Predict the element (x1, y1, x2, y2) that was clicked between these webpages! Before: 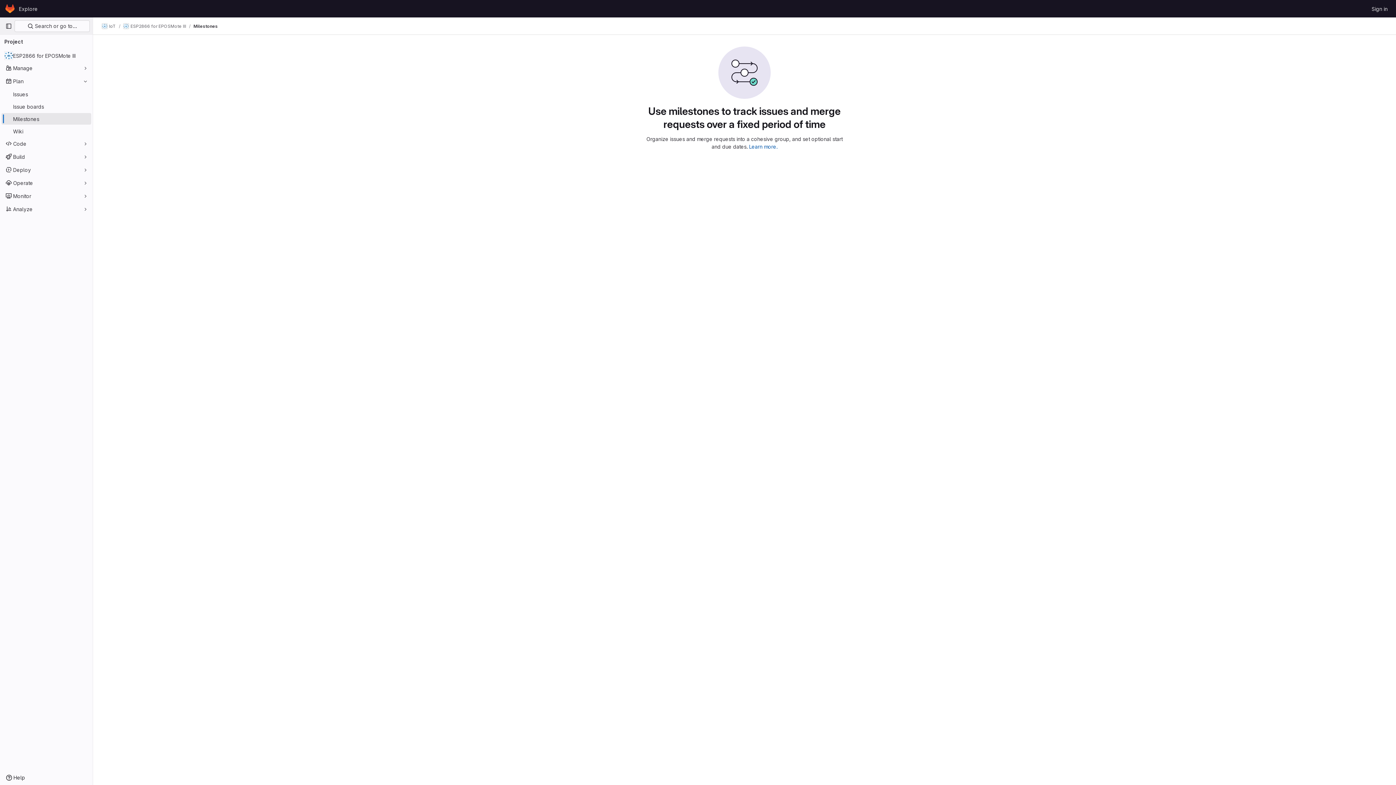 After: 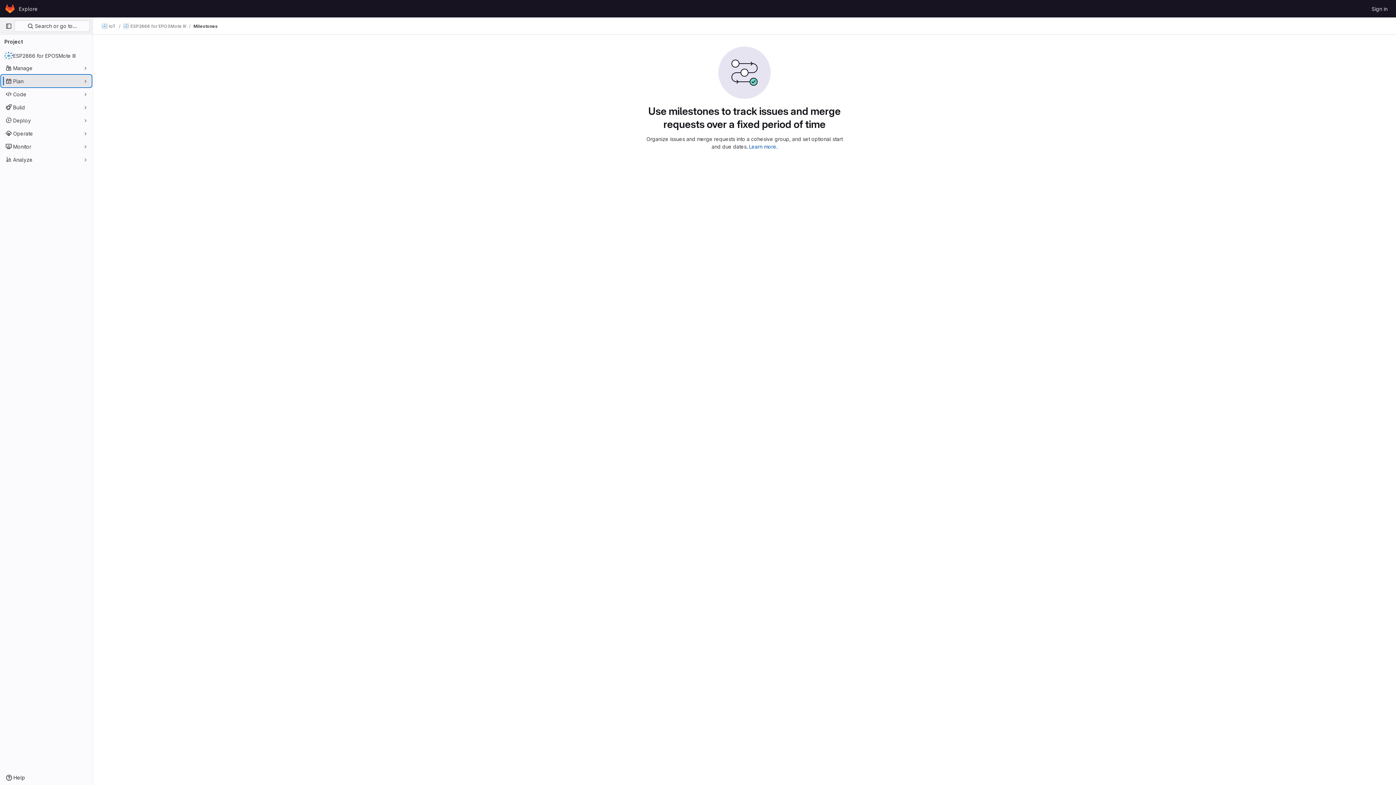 Action: bbox: (1, 75, 91, 86) label: Plan